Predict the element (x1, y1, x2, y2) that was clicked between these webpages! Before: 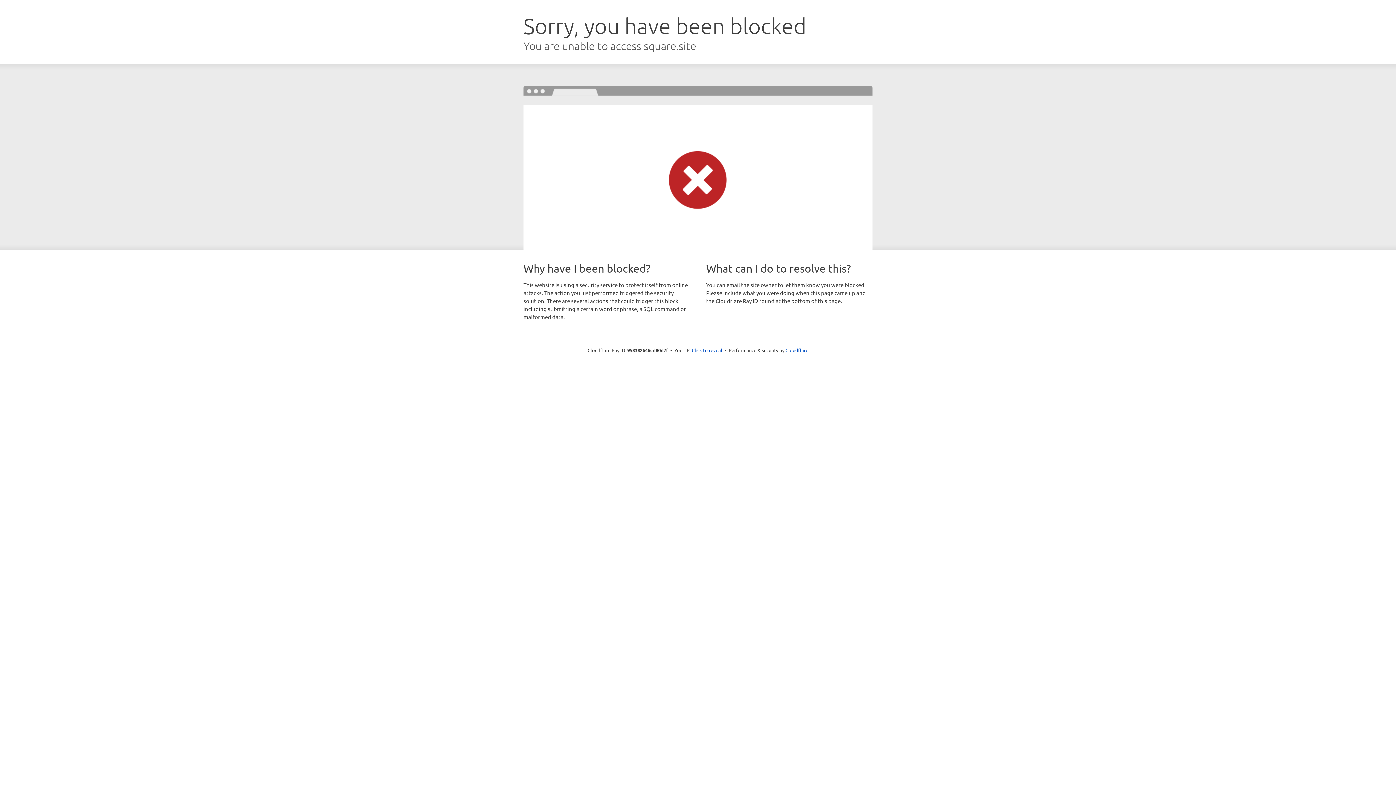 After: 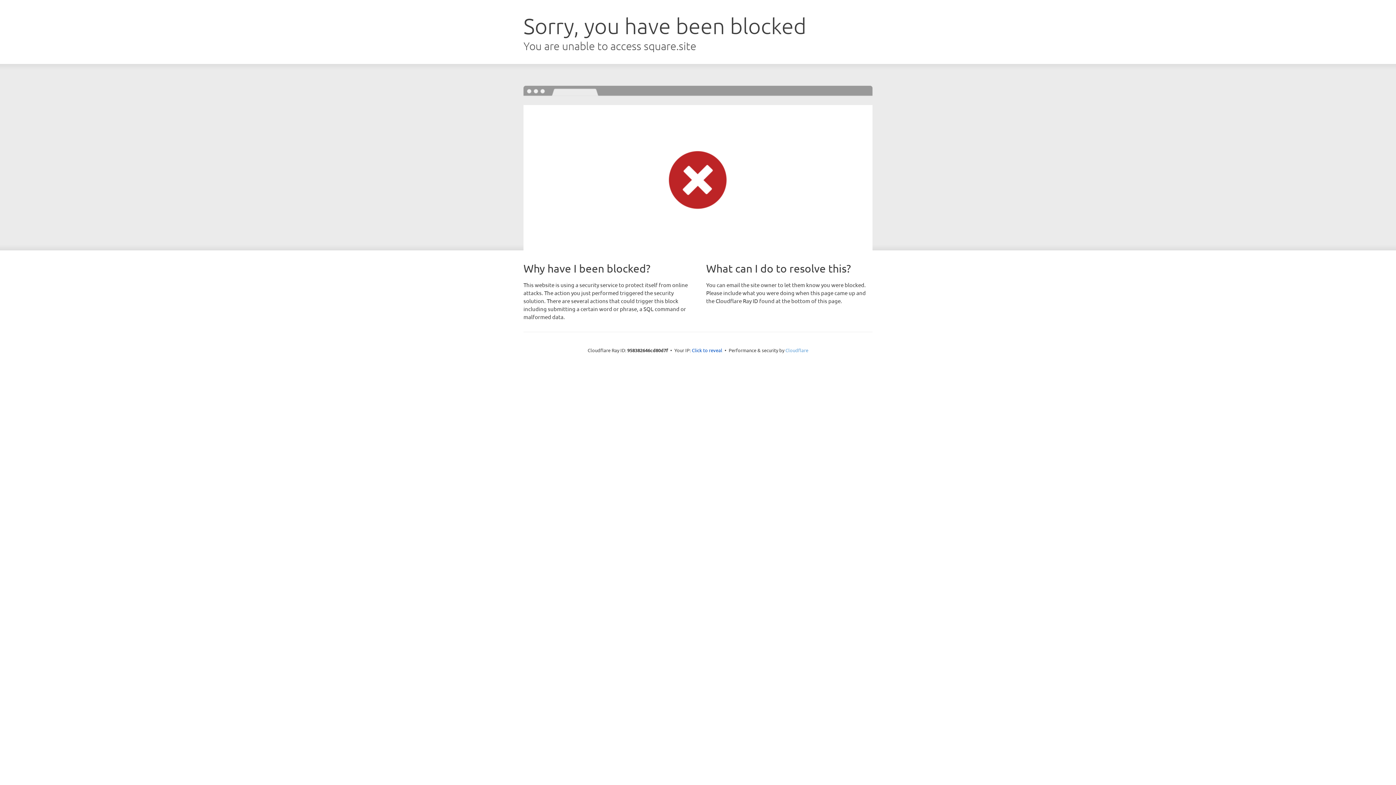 Action: label: Cloudflare bbox: (785, 347, 808, 353)